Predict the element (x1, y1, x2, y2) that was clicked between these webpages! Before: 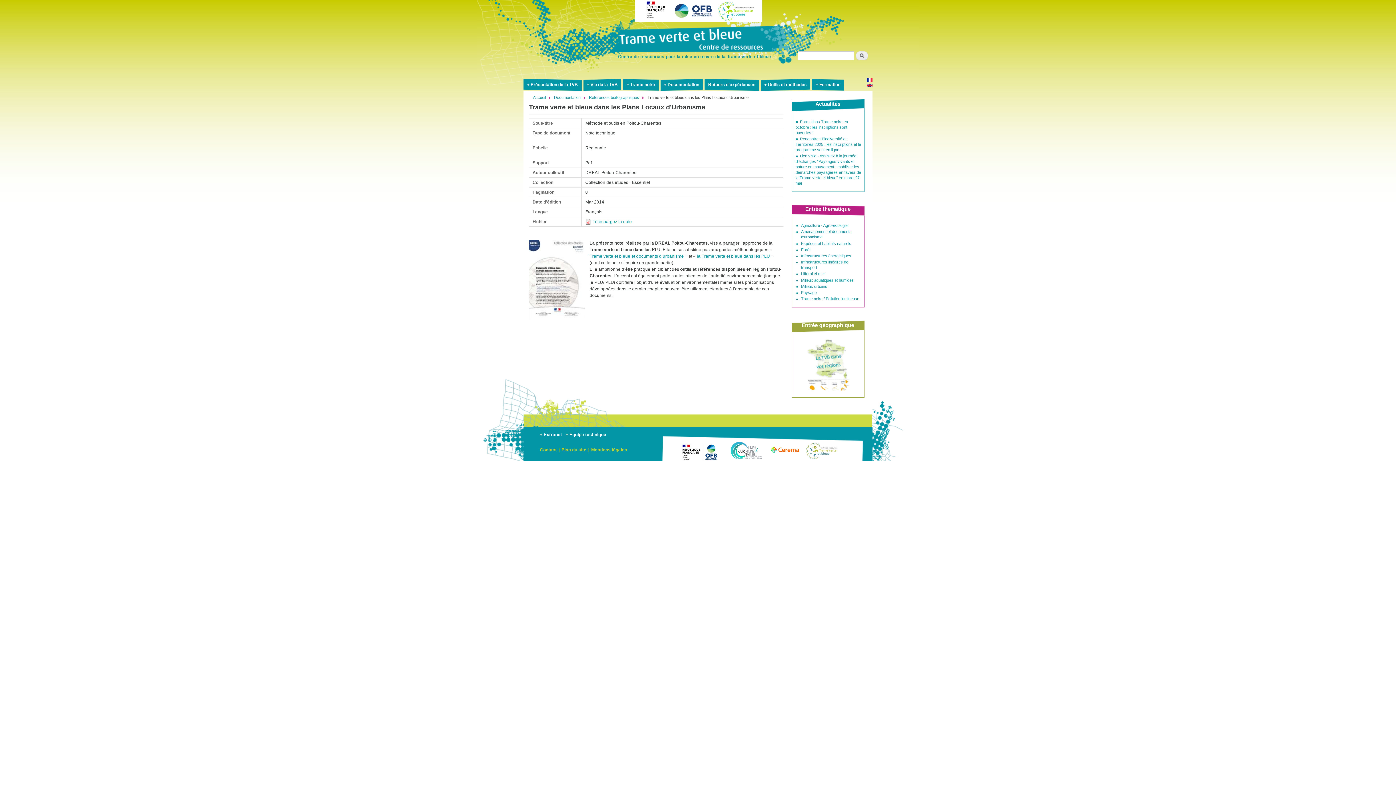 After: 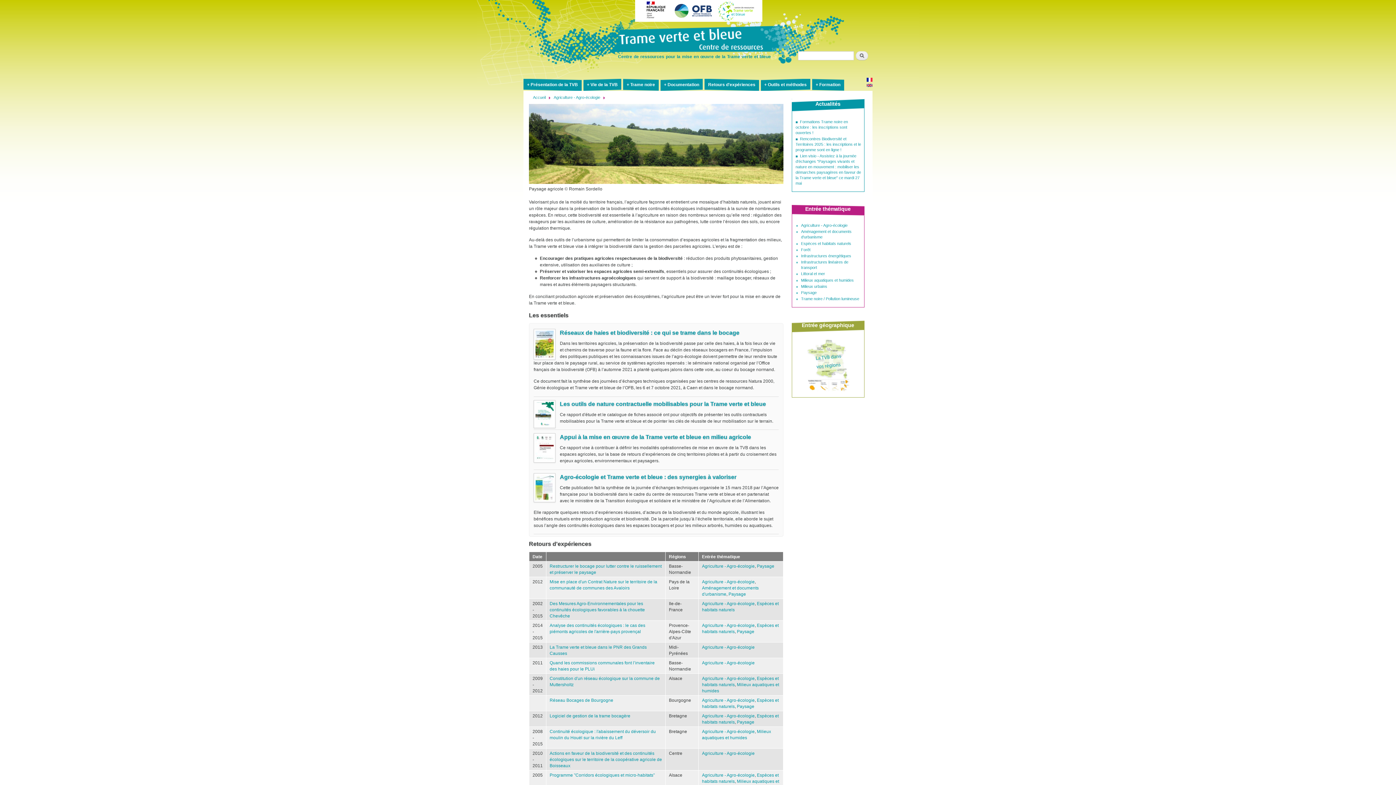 Action: bbox: (801, 223, 847, 227) label: Agriculture - Agro-écologie